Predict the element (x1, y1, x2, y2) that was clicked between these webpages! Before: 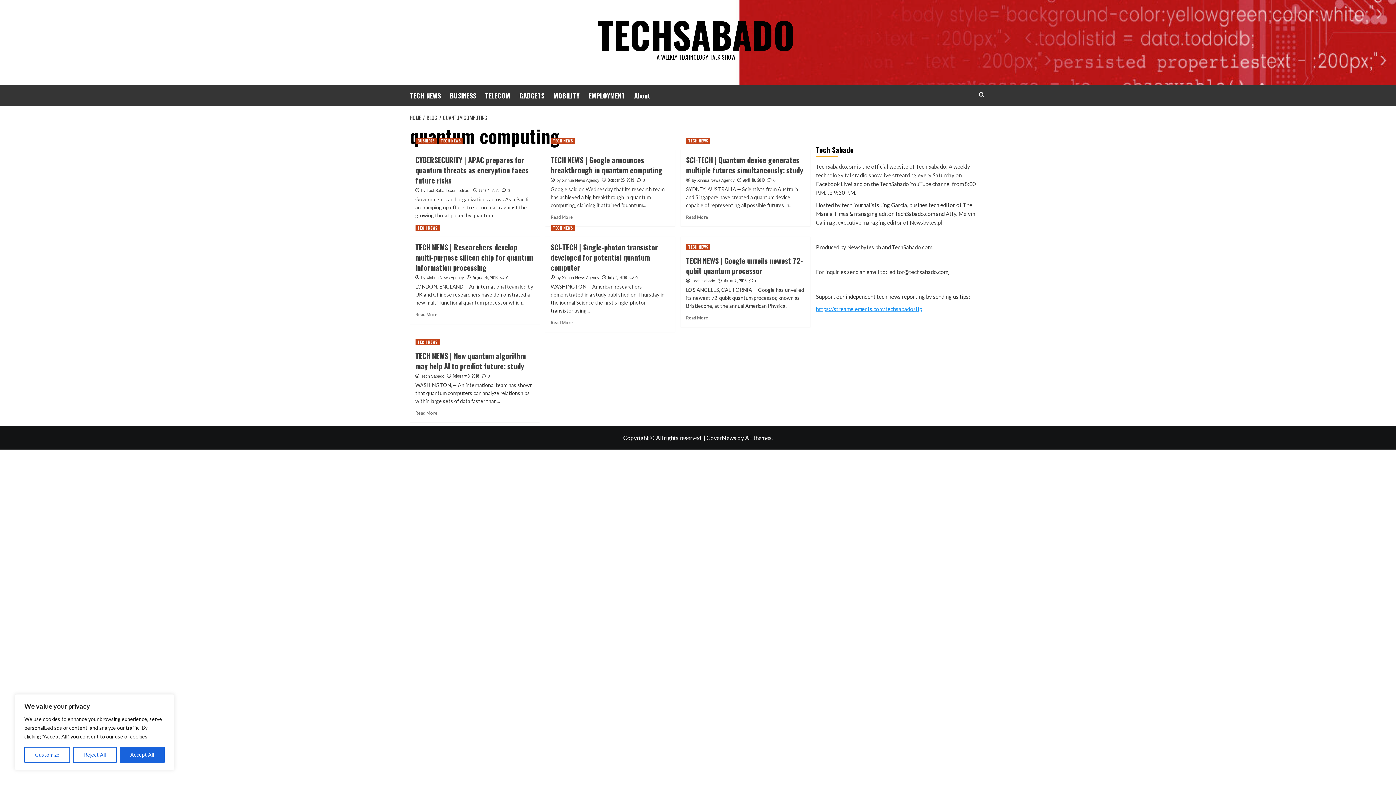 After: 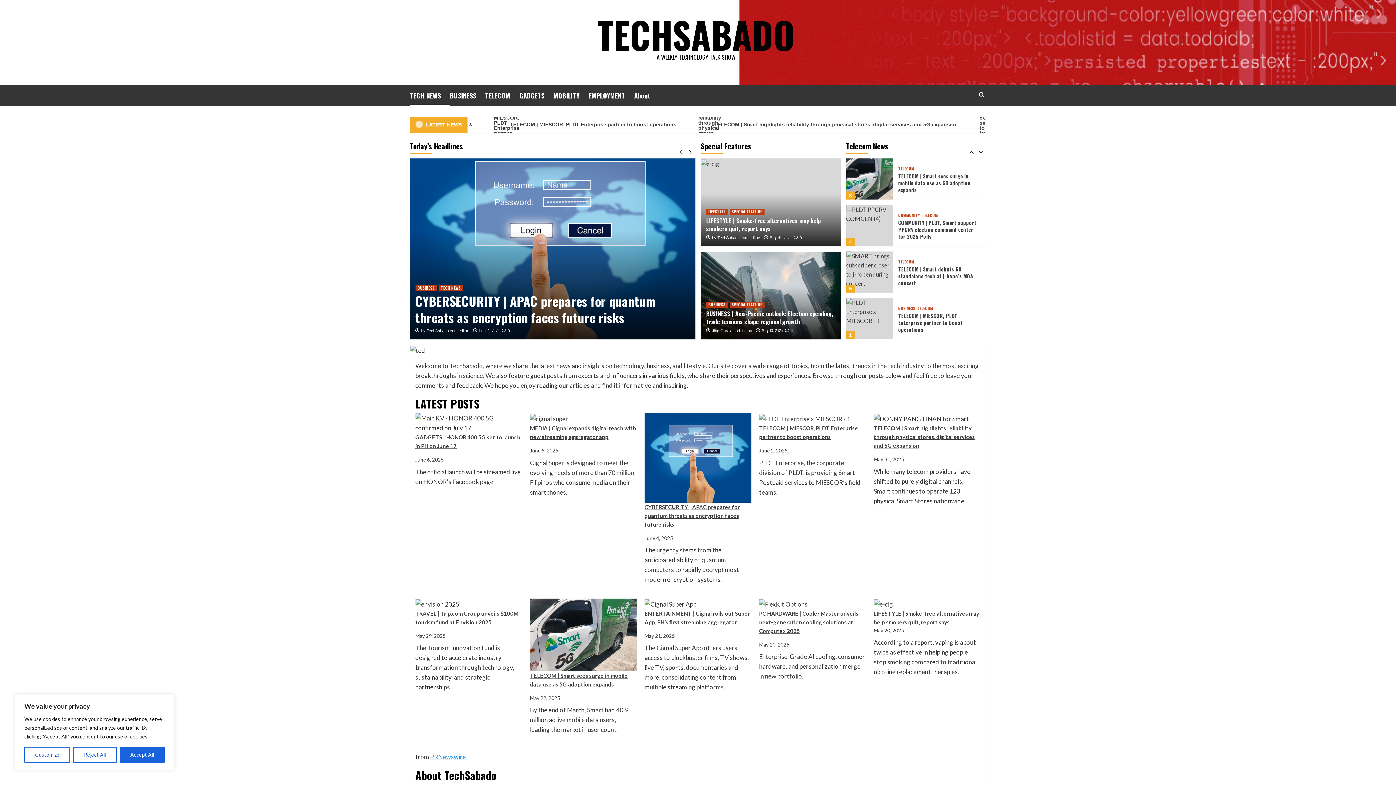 Action: label: TECHSABADO bbox: (597, 7, 795, 61)